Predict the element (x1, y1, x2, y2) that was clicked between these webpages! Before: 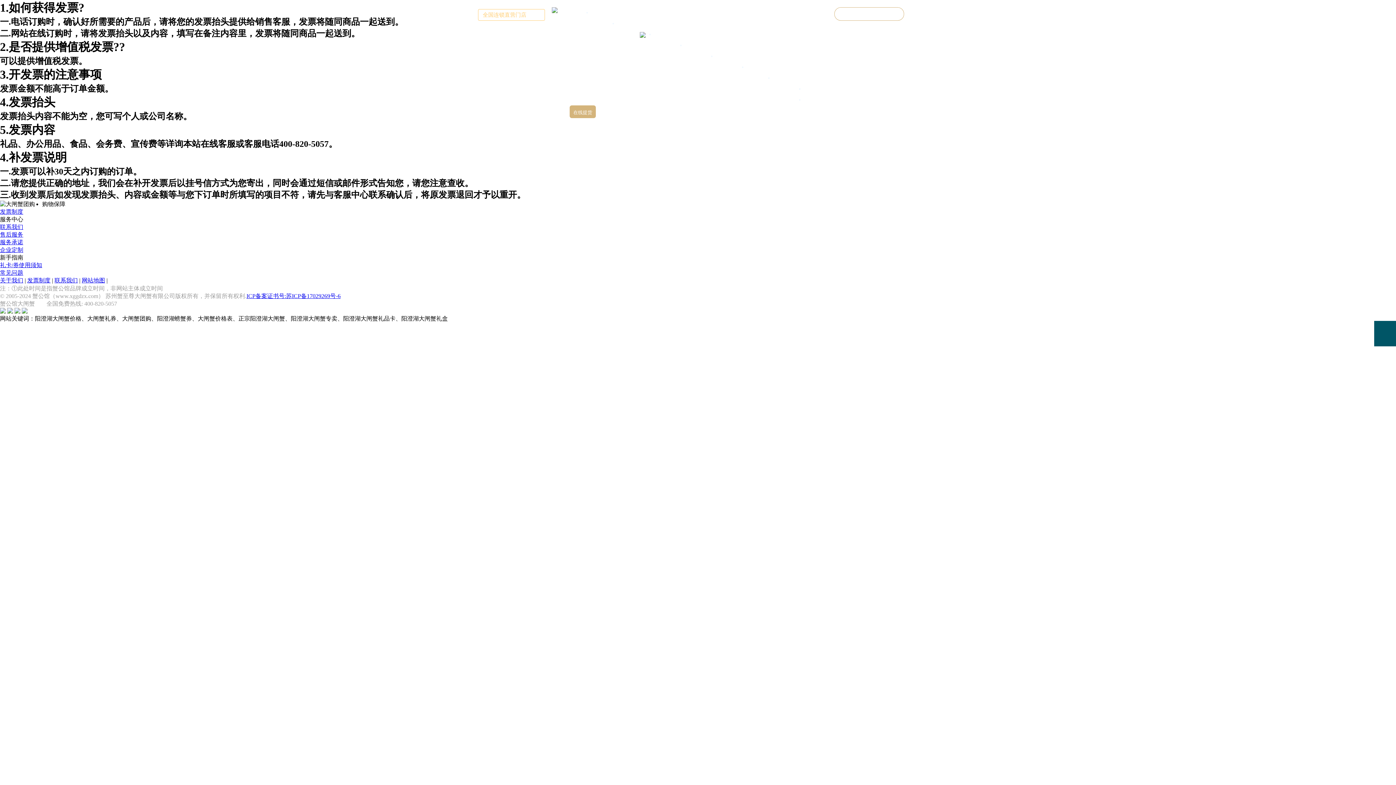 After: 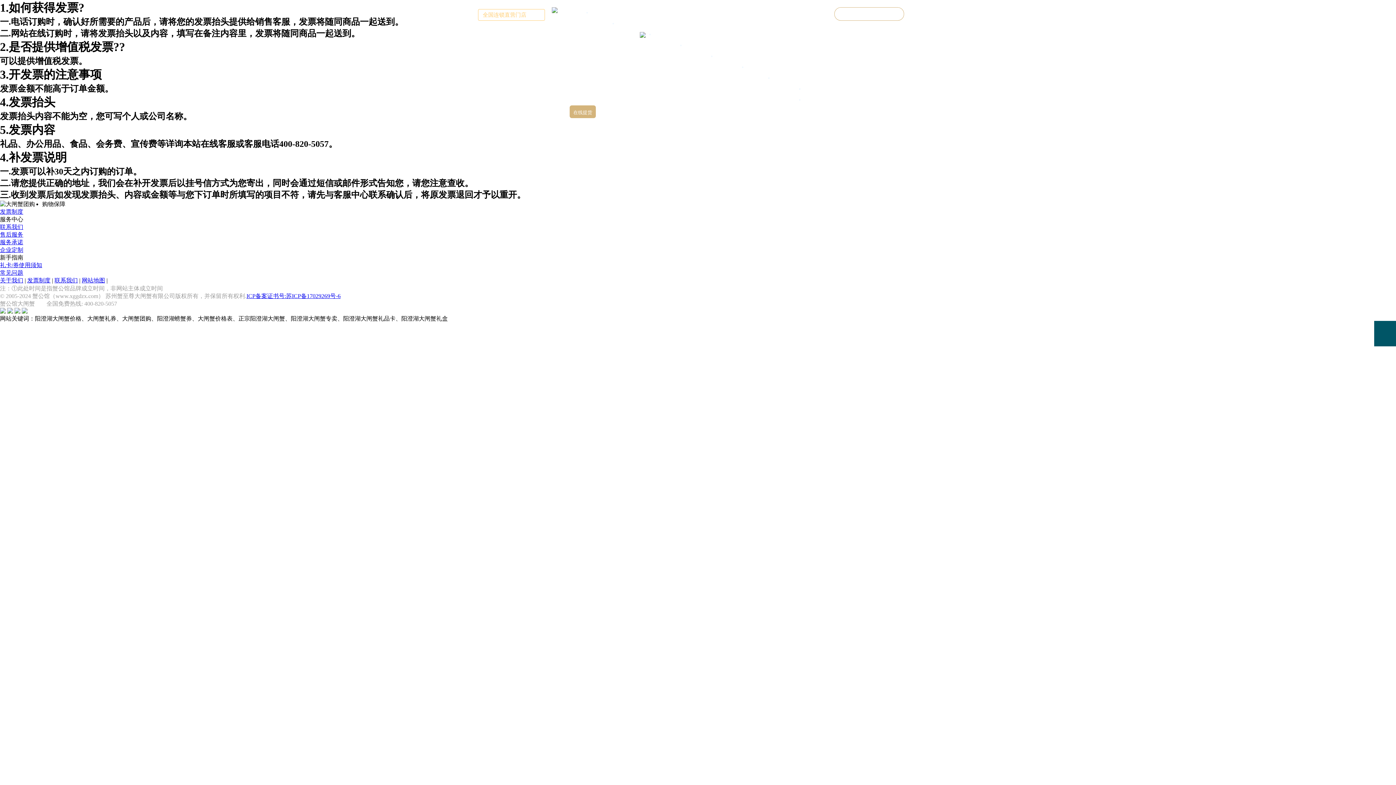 Action: label: 发票制度 bbox: (27, 277, 50, 283)